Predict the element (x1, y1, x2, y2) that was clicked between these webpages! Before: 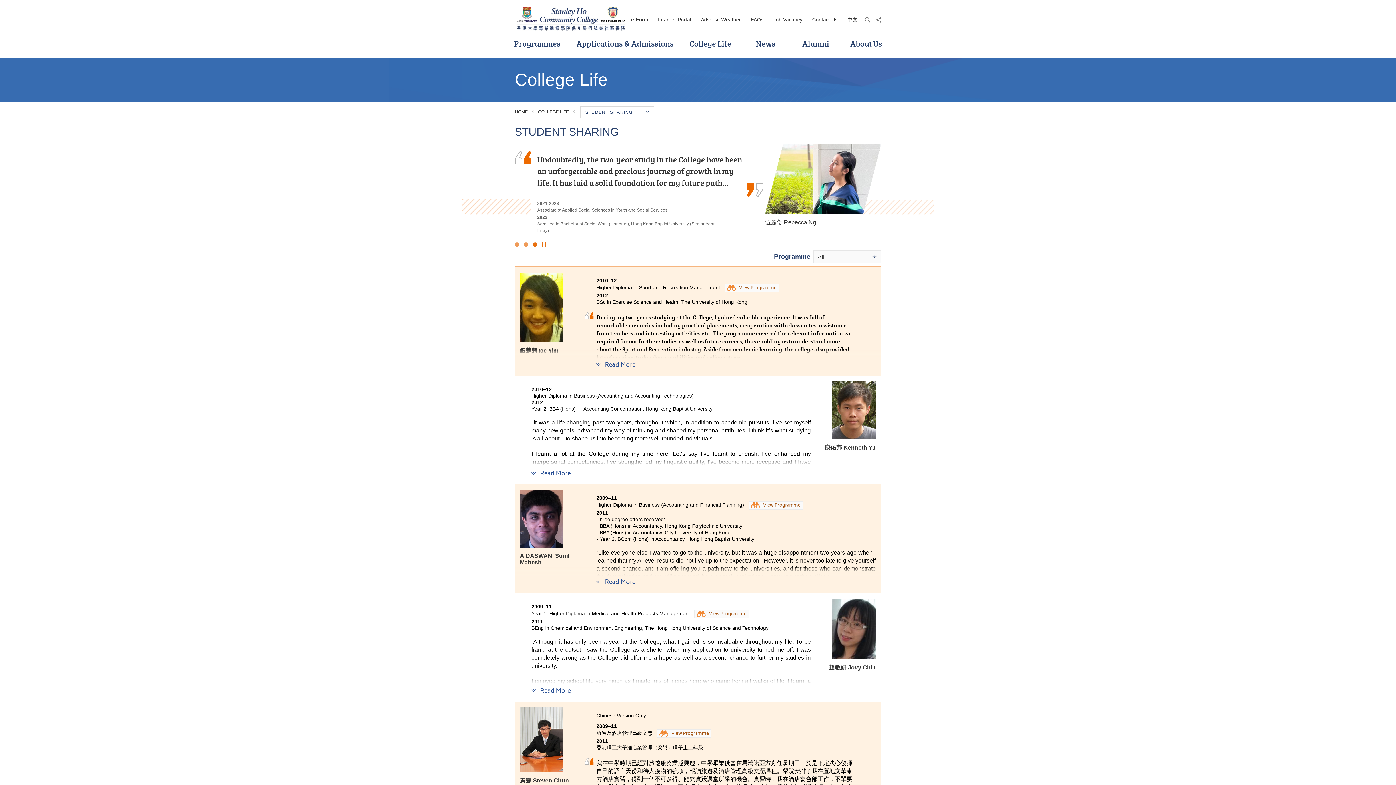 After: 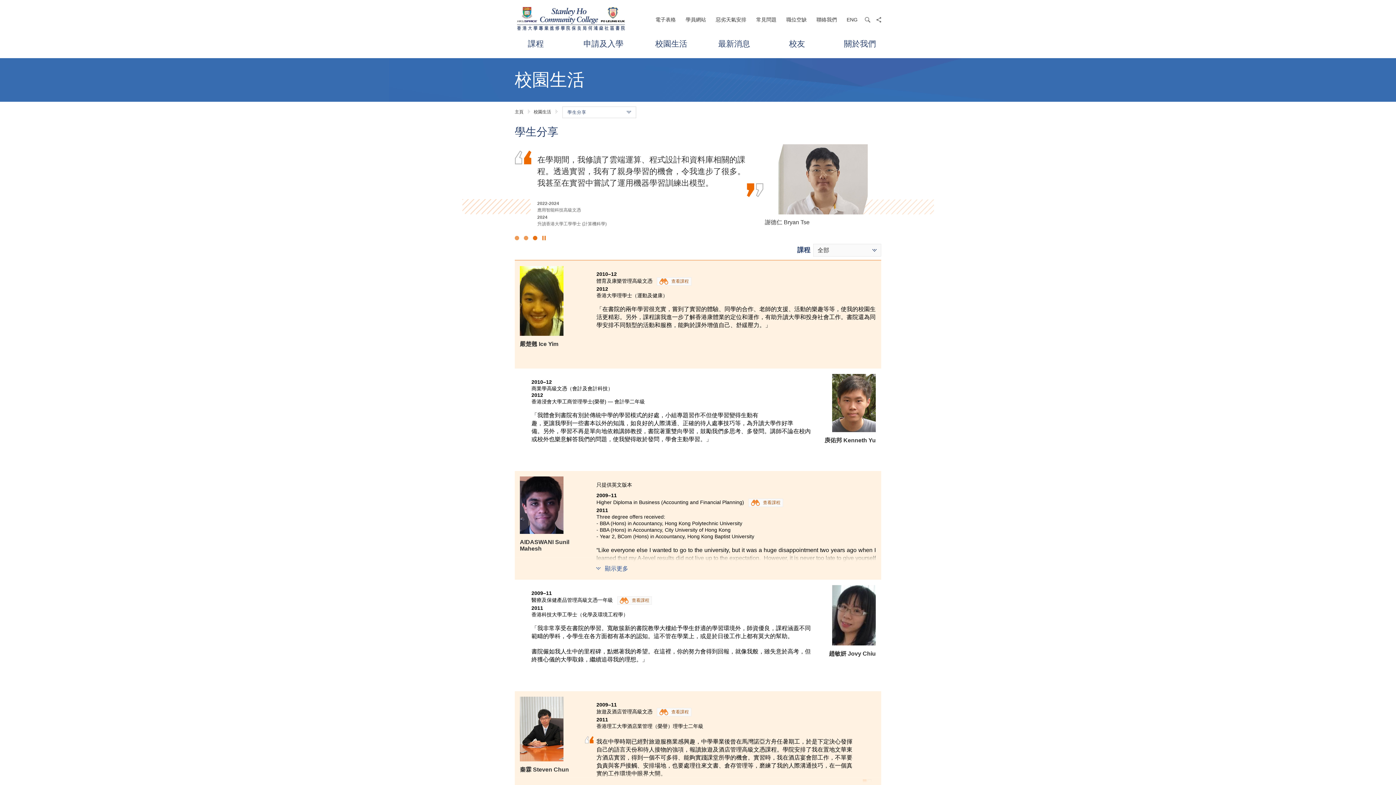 Action: label: 中文 bbox: (847, 16, 857, 22)